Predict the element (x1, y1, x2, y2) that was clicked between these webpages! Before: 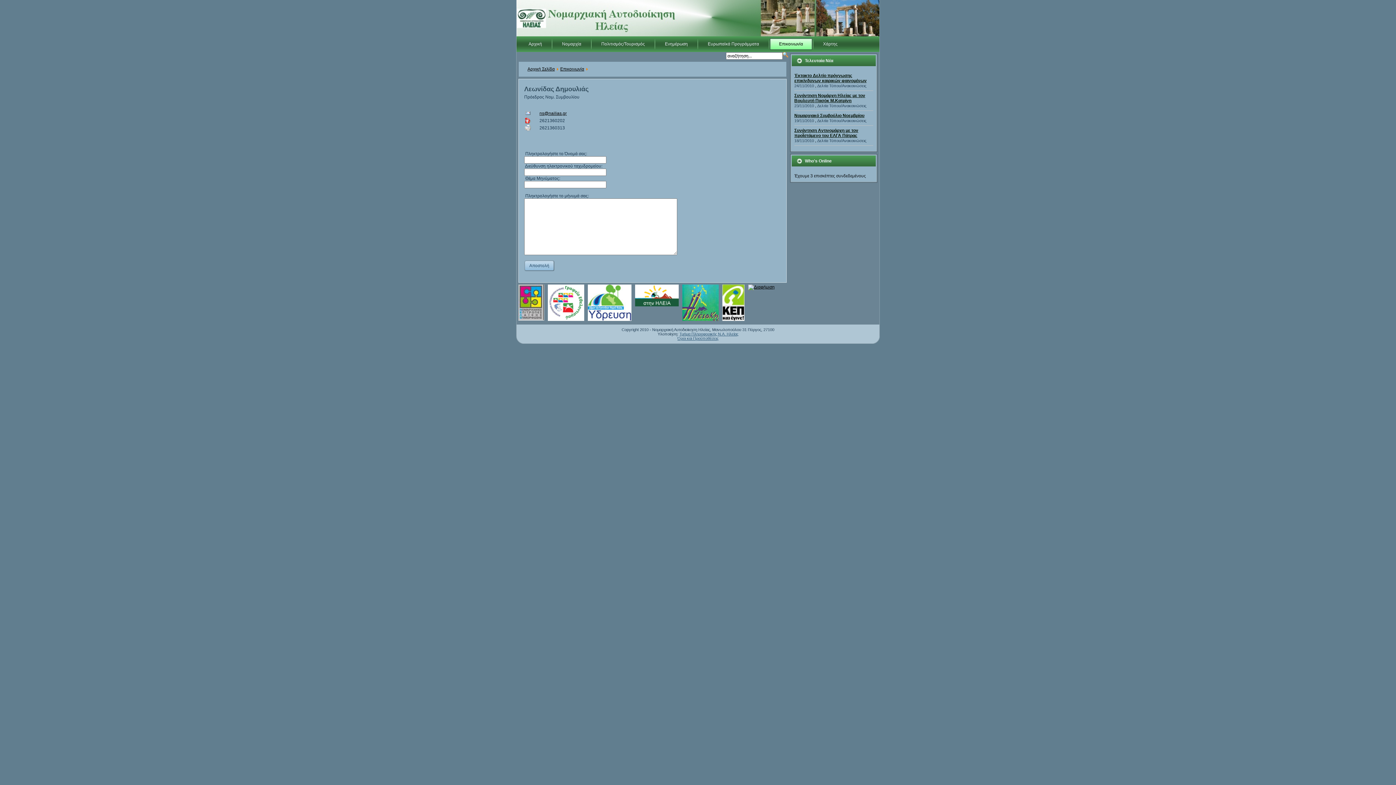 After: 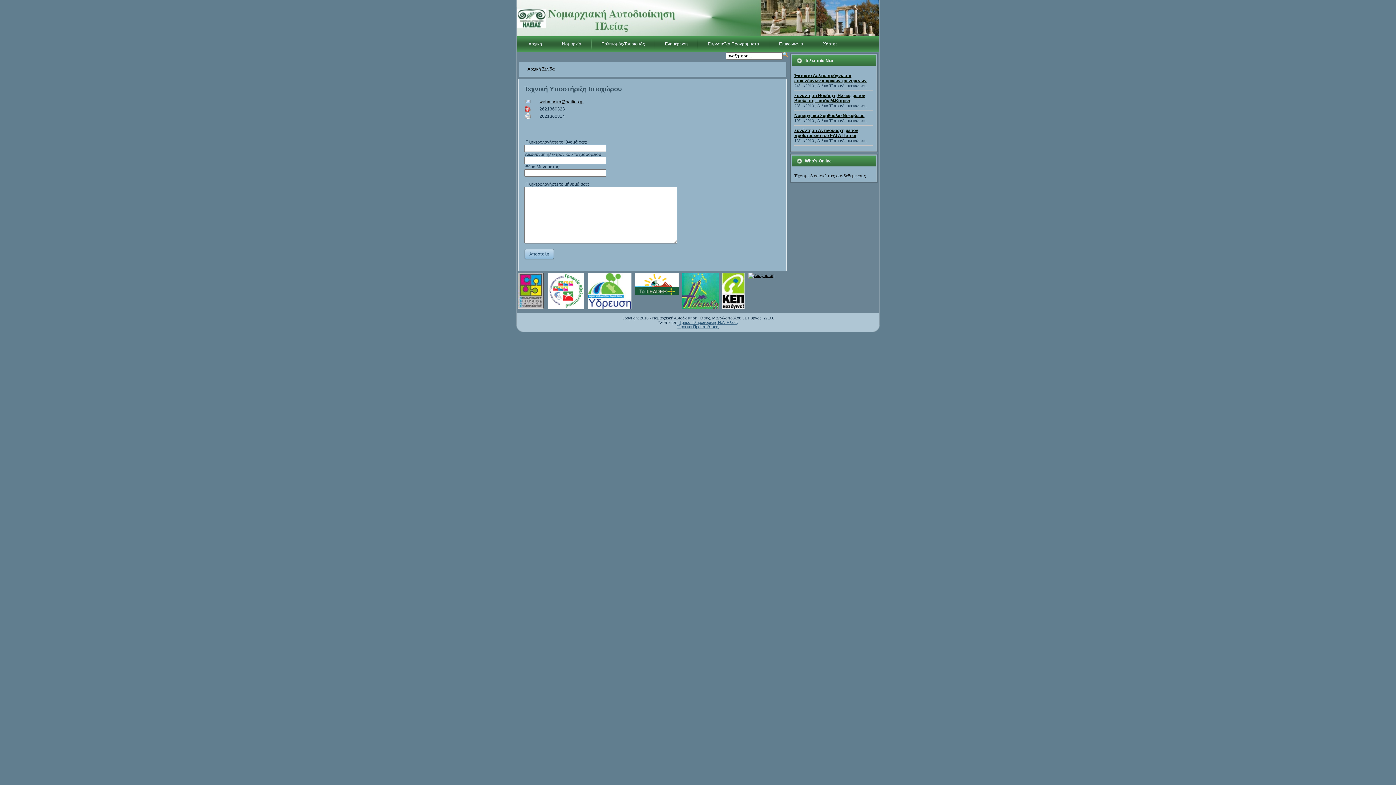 Action: bbox: (679, 331, 738, 336) label: Τμήμα Πληροφορικής Ν.Α. Ηλείας